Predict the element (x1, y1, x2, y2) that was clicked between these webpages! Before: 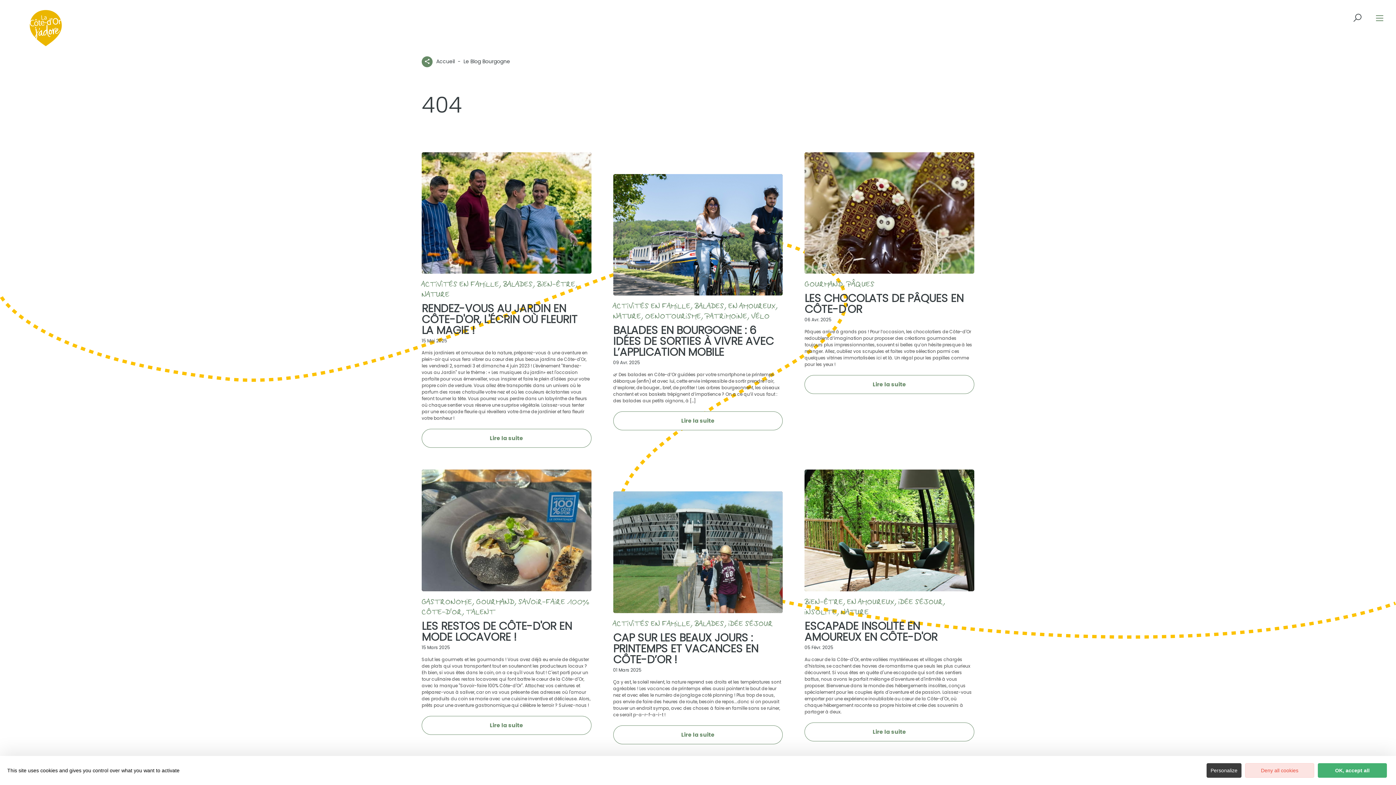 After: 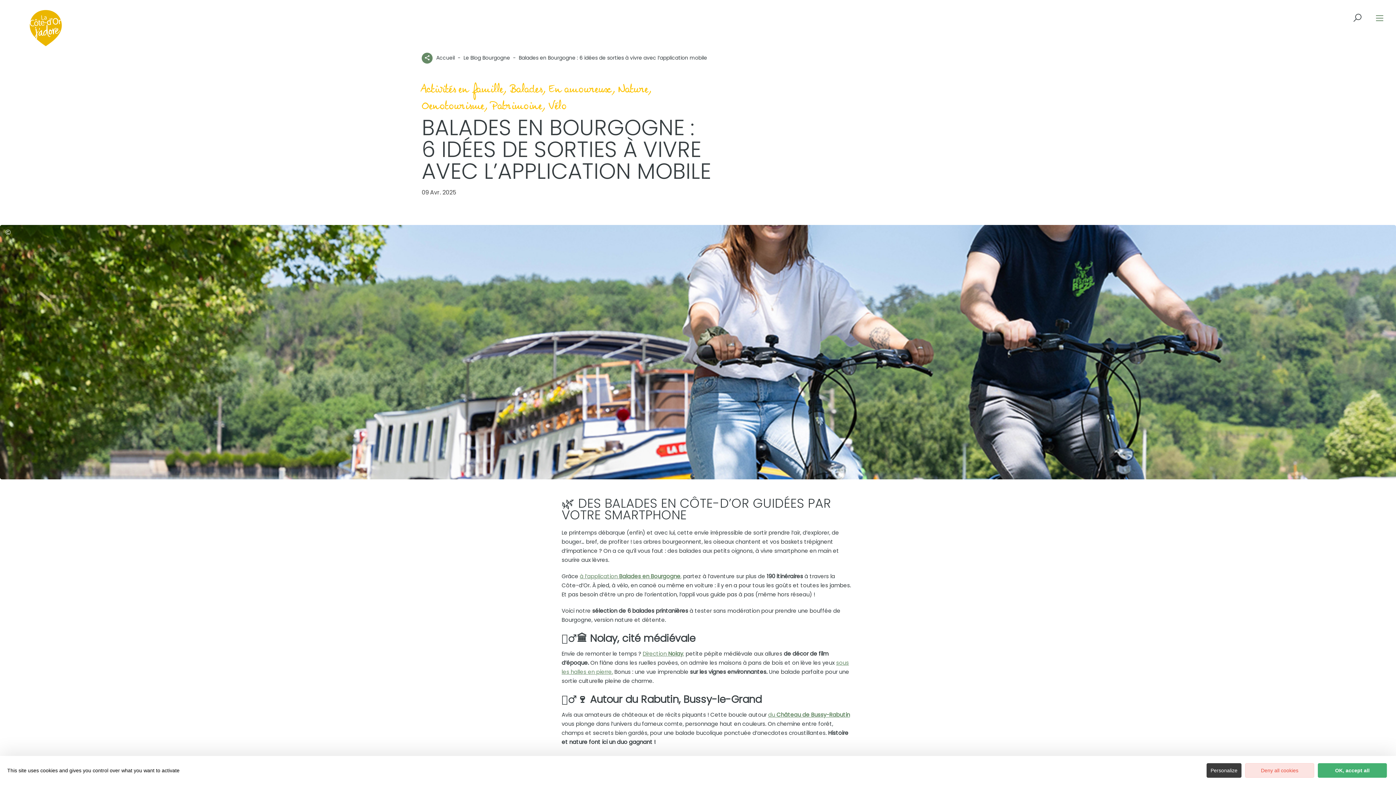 Action: bbox: (591, 174, 782, 430) label: ACTIVITÉS EN FAMILLE, BALADES, EN AMOUREUX, NATURE, OENOTOURISME, PATRIMOINE, VÉLO
BALADES EN BOURGOGNE : 6 IDÉES DE SORTIES À VIVRE AVEC L’APPLICATION MOBILE
09 Avr. 2025

🌿 Des balades en Côte-d’Or guidées par votre smartphone Le printemps débarque (enfin) et avec lui, cette envie irrépressible de sortir prendre l’air, d’explorer, de bouger… bref, de profiter ! Les arbres bourgeonnent, les oiseaux chantent et vos baskets trépignent d’impatience ? On a ce qu’il vous faut : des balades aux petits oignons, à […]

Lire la suite